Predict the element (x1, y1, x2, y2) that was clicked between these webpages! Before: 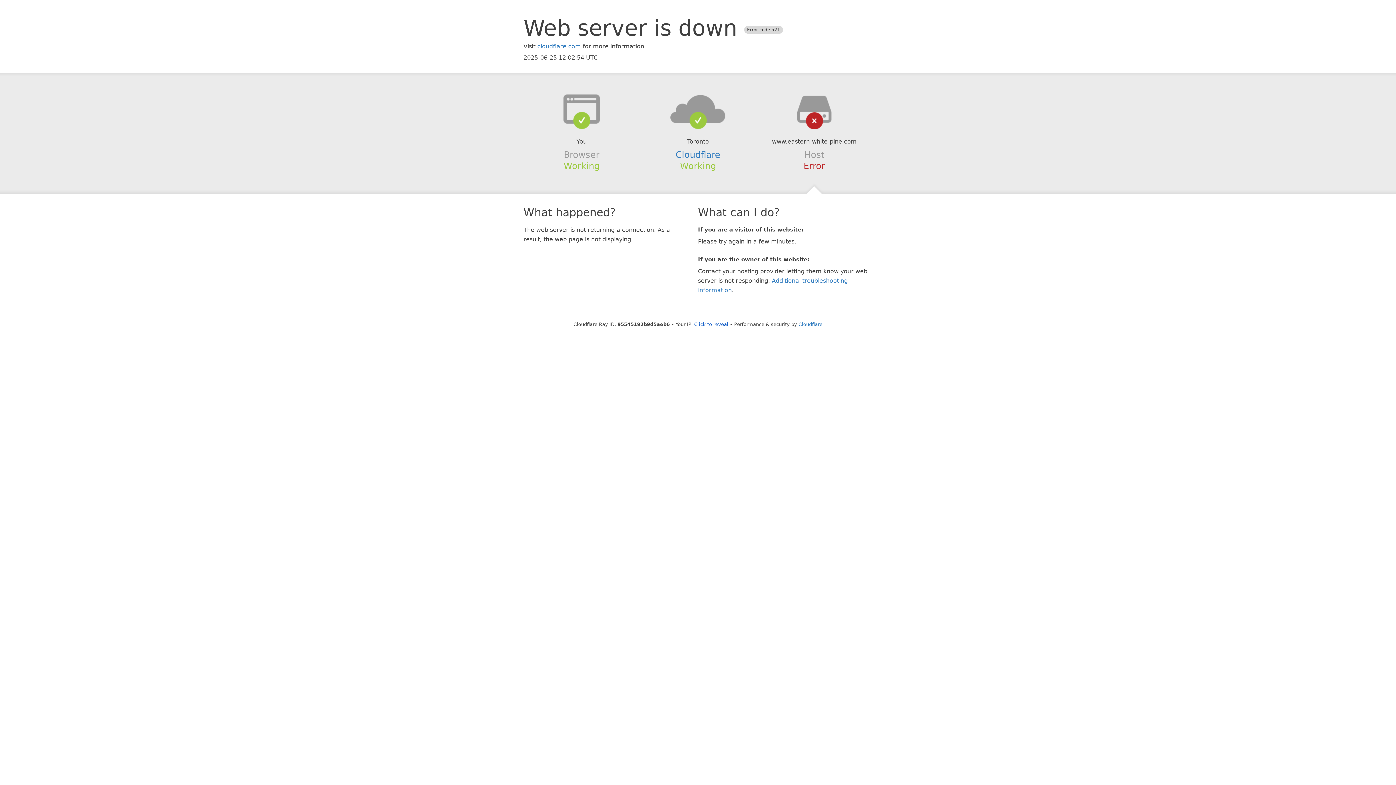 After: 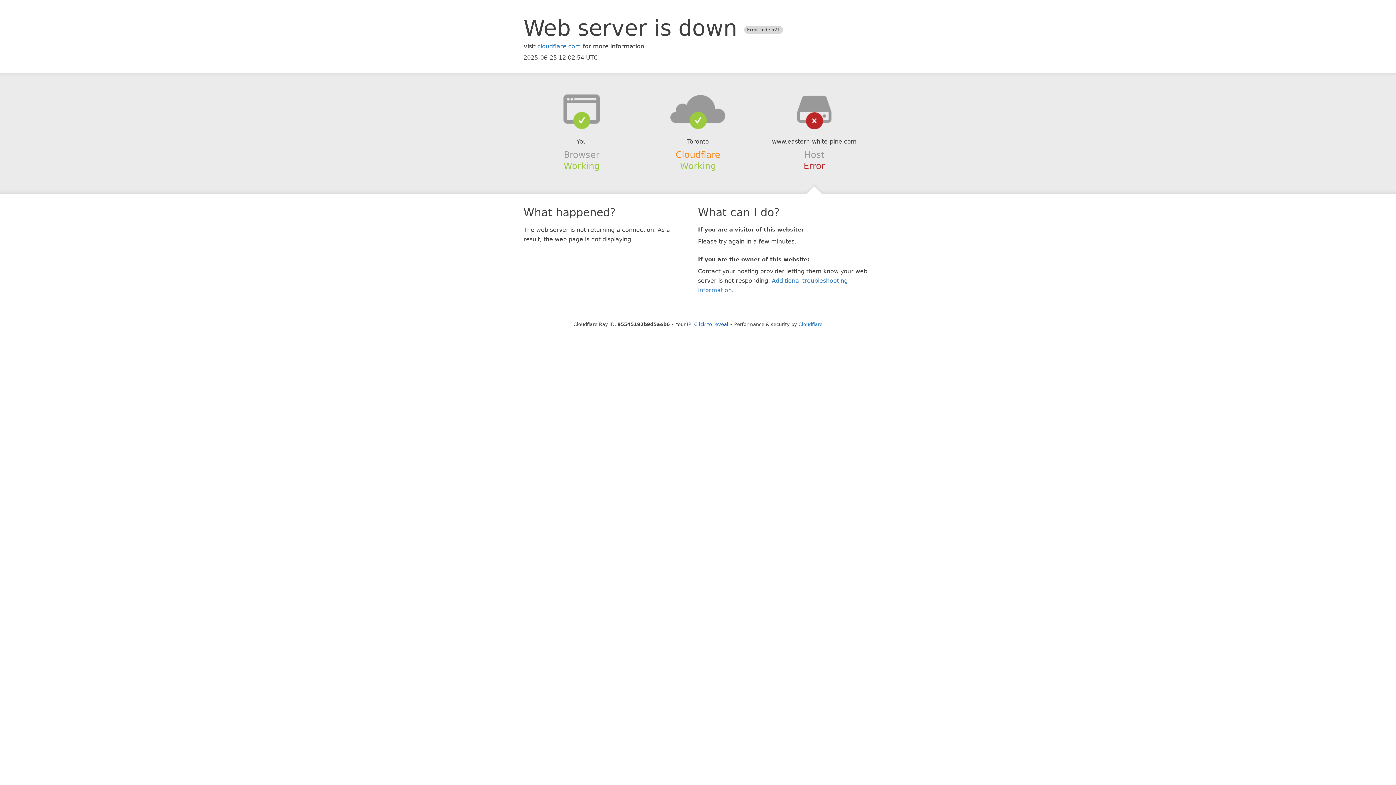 Action: bbox: (675, 149, 720, 159) label: Cloudflare